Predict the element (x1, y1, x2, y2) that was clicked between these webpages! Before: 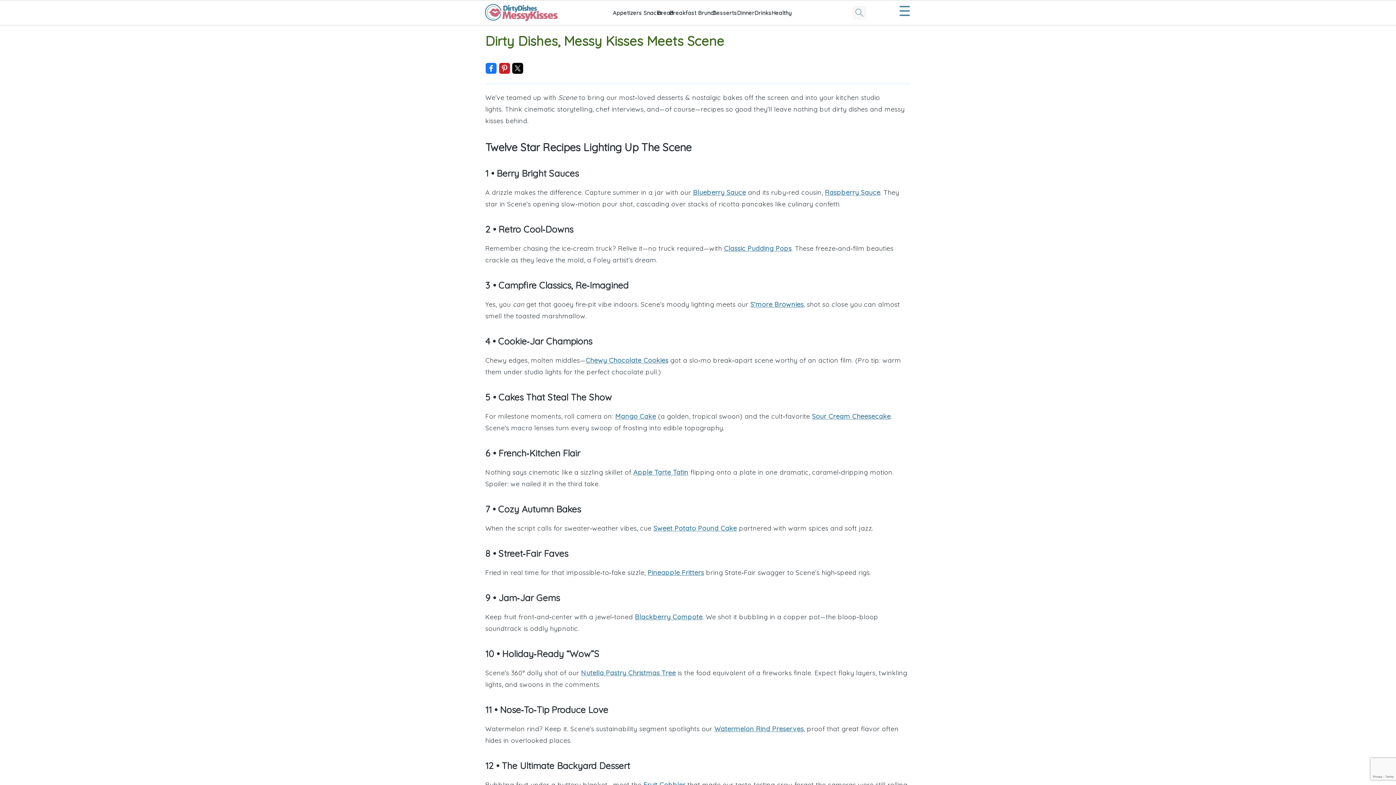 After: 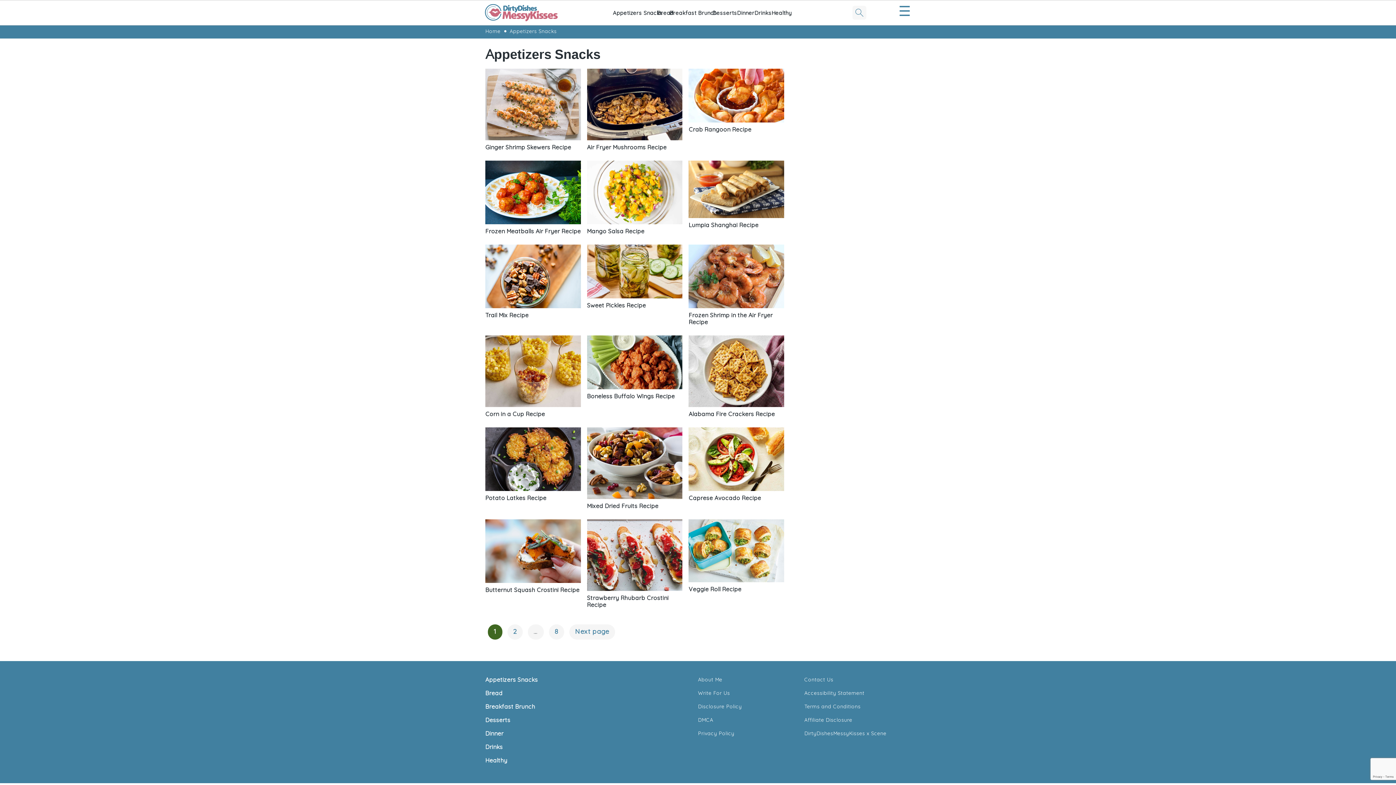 Action: label: Appetizers Snacks bbox: (612, 8, 662, 16)